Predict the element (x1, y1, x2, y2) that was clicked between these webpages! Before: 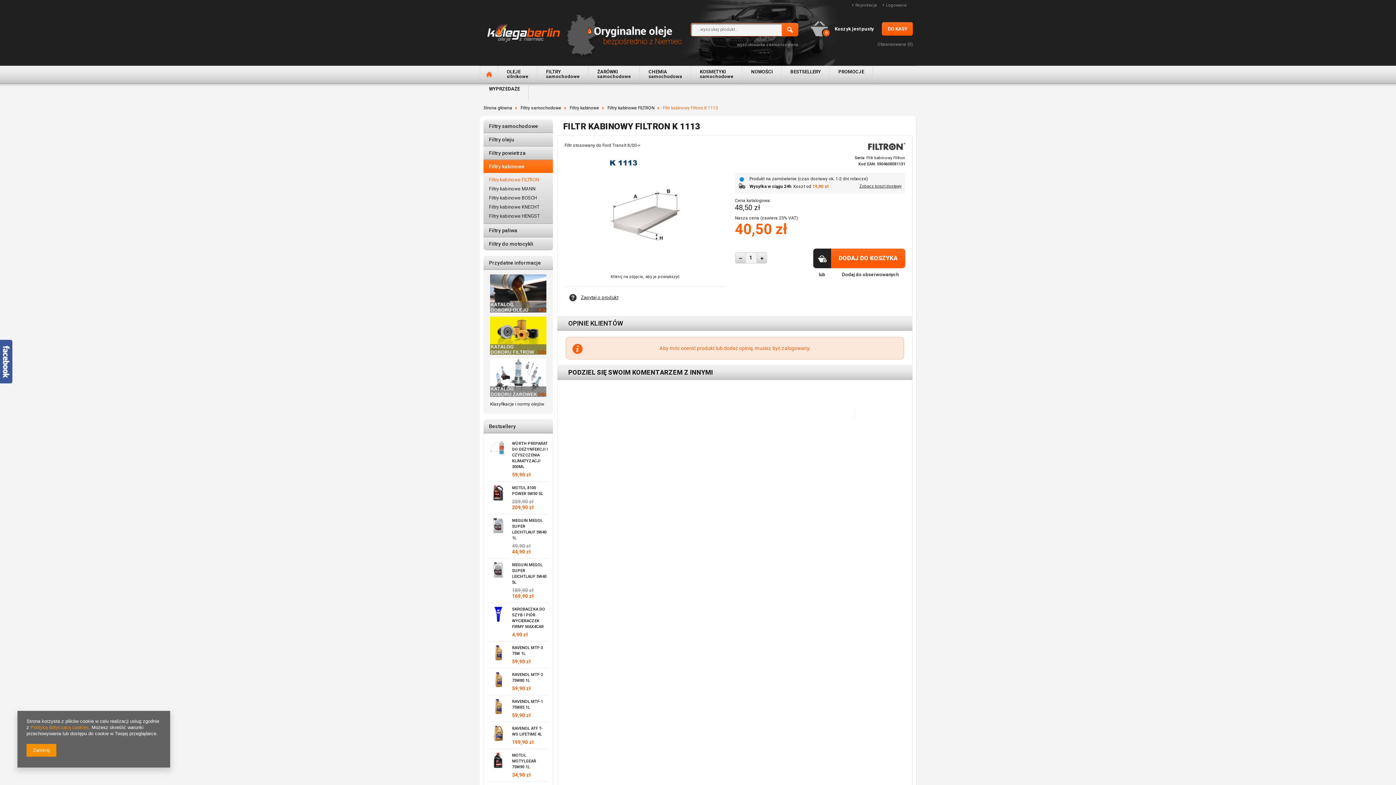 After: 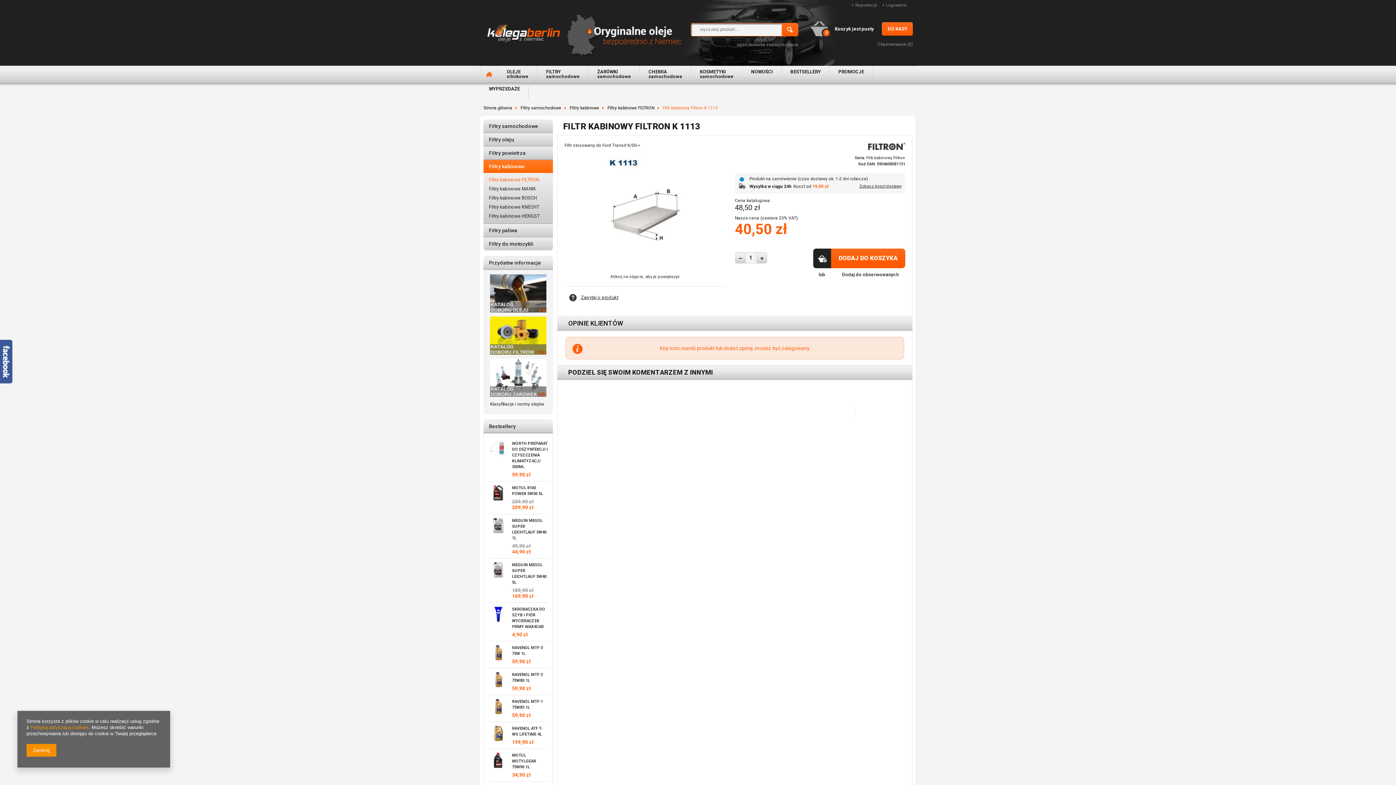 Action: bbox: (490, 358, 544, 401)